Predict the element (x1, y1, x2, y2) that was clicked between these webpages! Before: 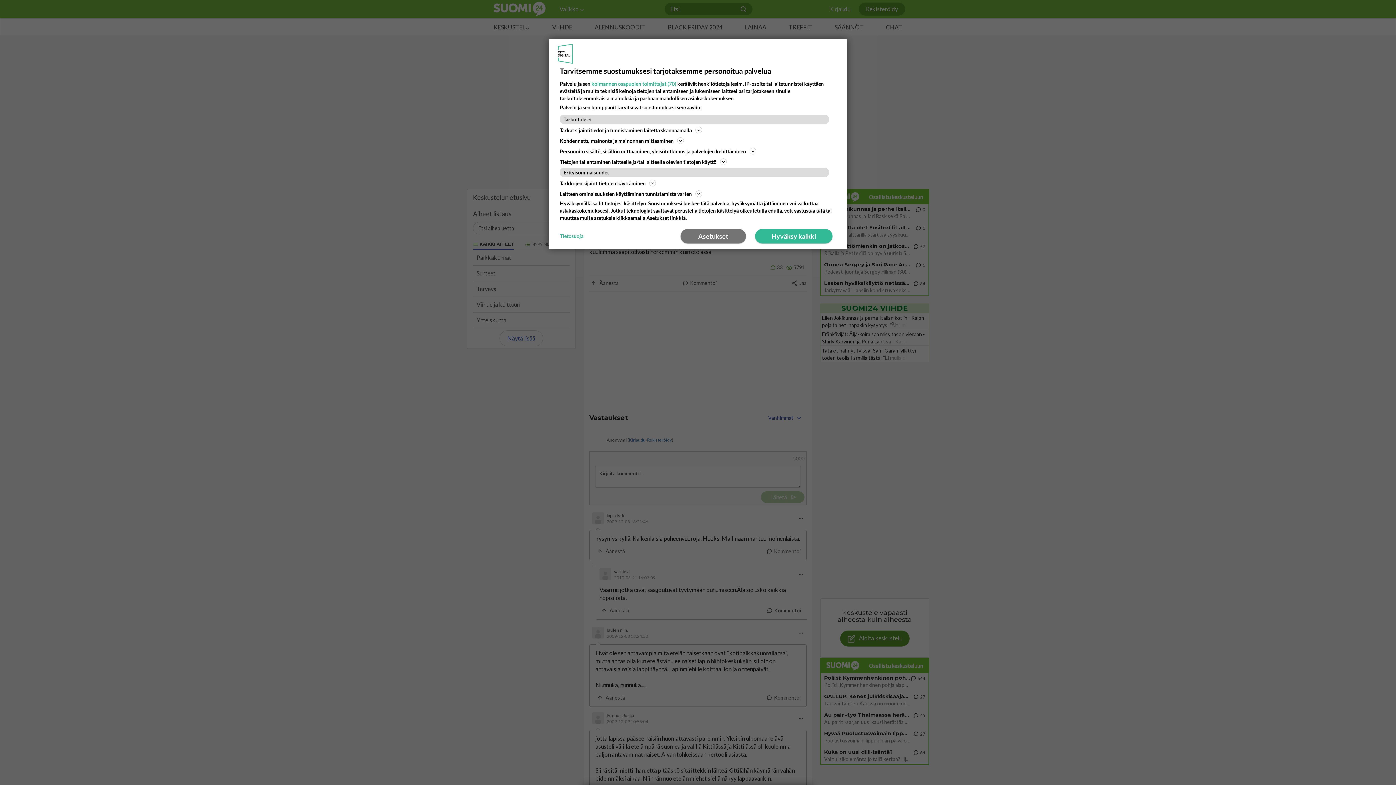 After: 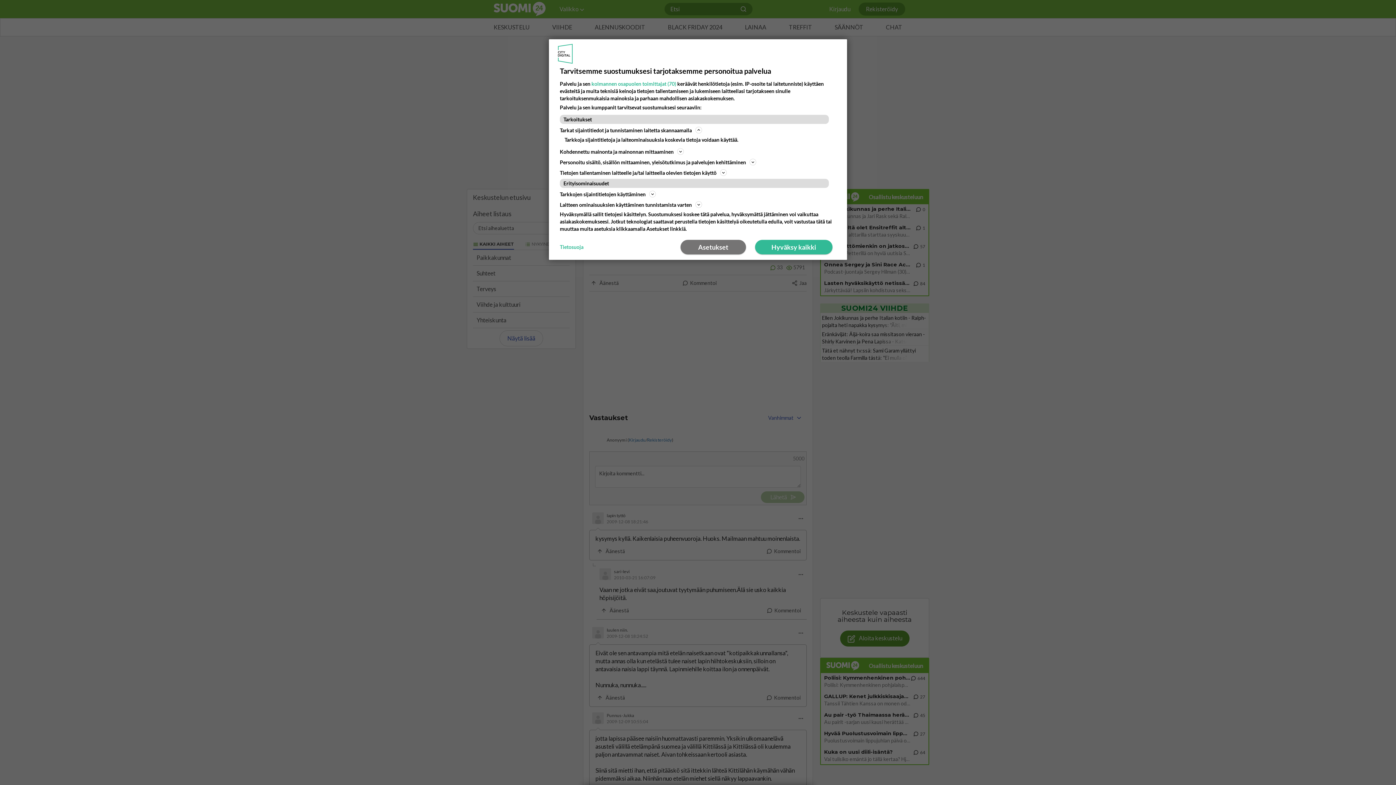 Action: label: Tietojen tallentaminen laitteelle ja/tai laitteella olevien tietojen käyttö bbox: (560, 157, 836, 166)